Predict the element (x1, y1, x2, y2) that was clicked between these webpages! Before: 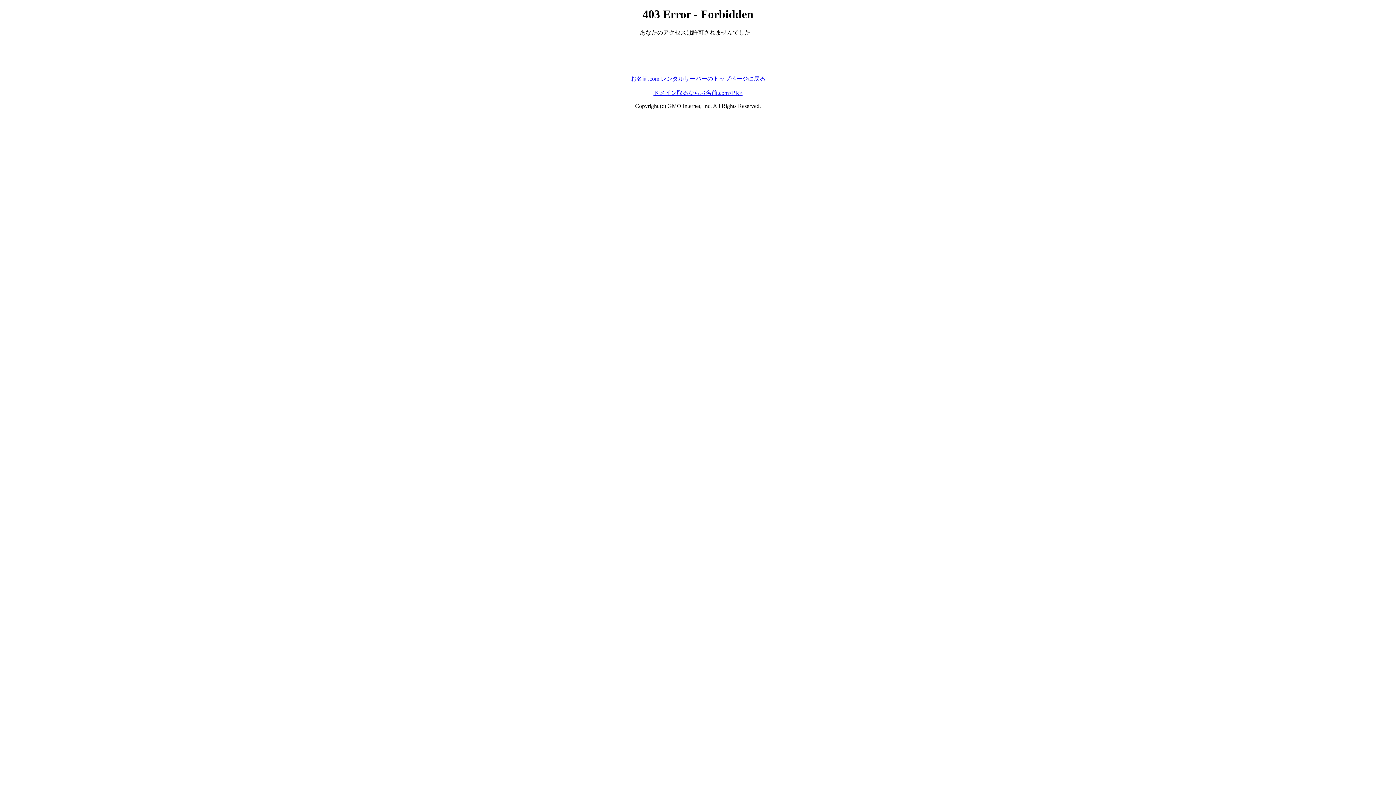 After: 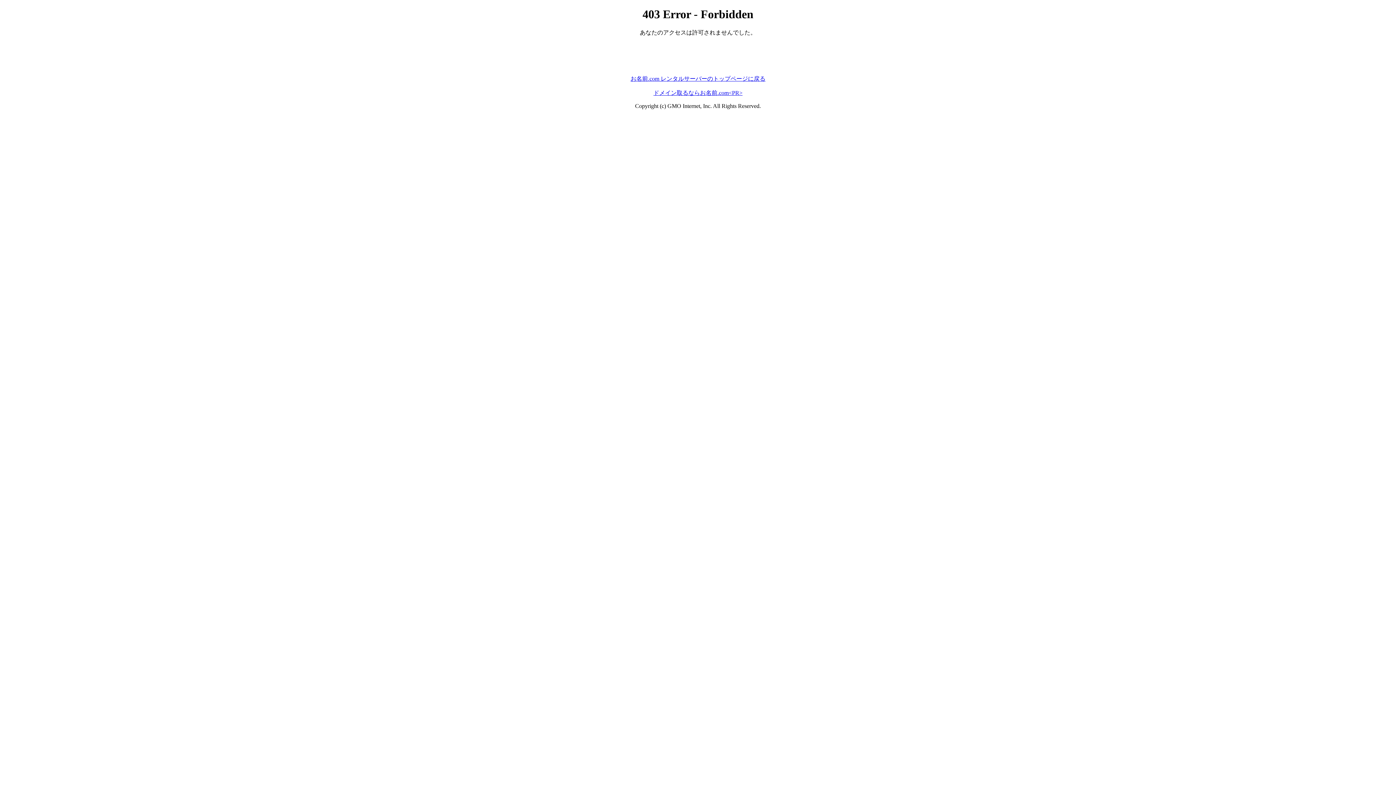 Action: bbox: (630, 75, 765, 81) label: お名前.com レンタルサーバーのトップページに戻る